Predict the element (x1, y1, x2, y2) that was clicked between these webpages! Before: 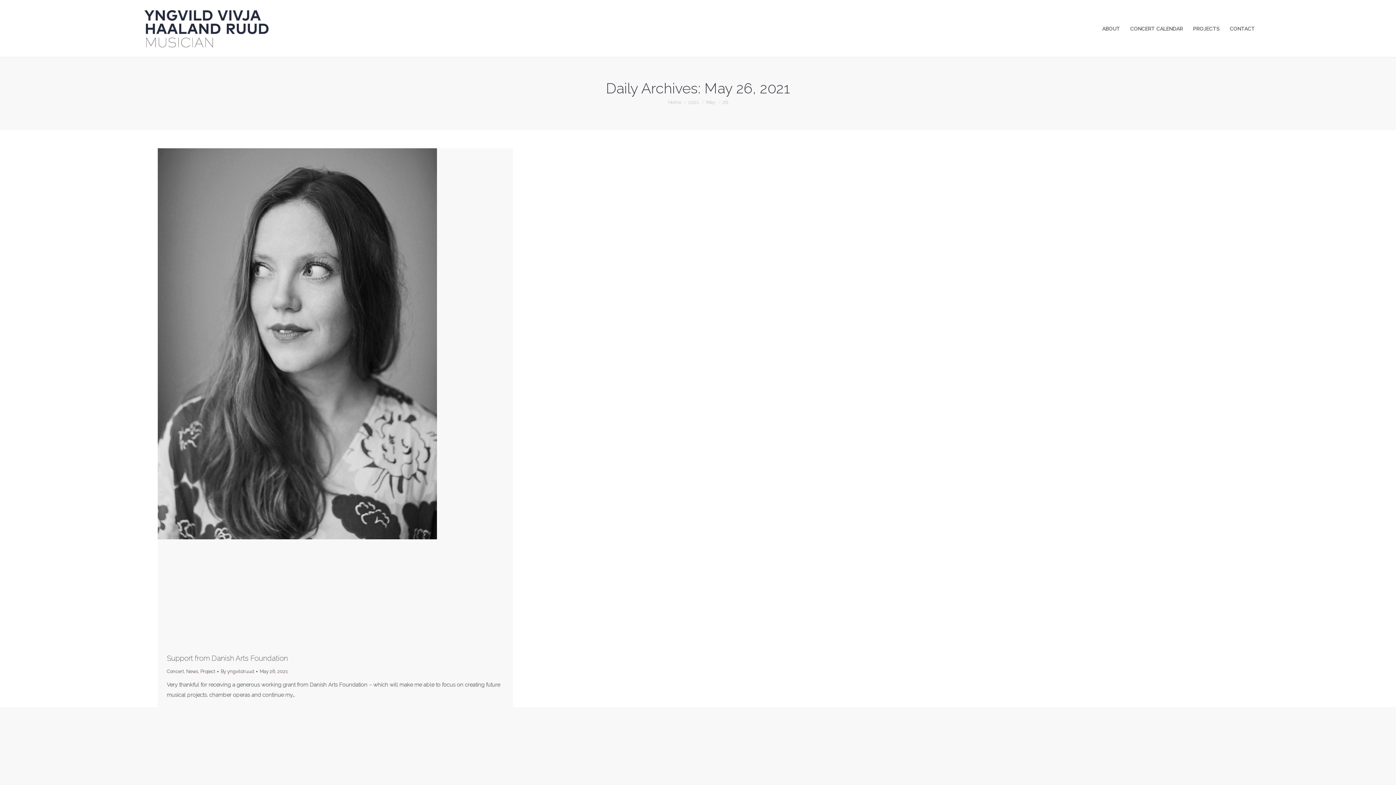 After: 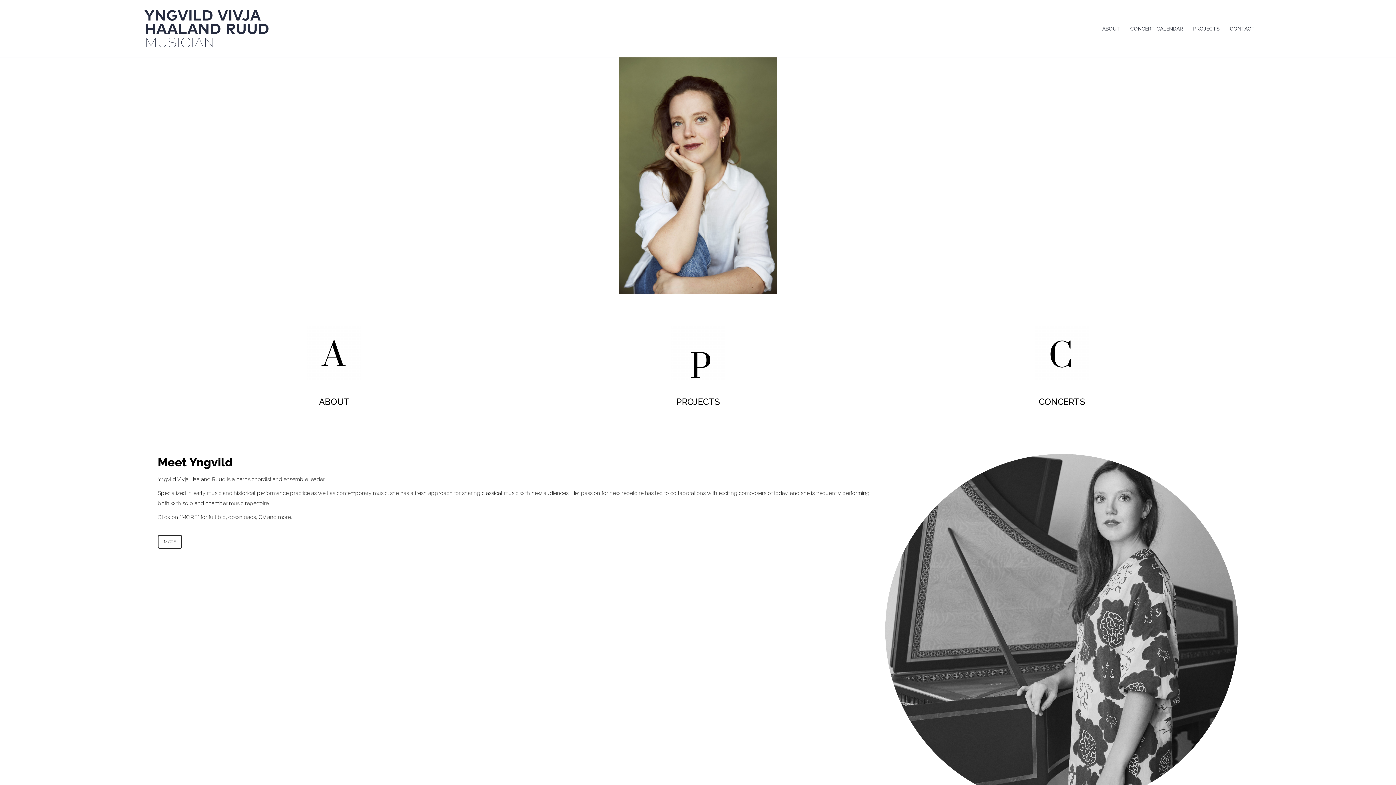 Action: bbox: (139, 0, 270, 57)